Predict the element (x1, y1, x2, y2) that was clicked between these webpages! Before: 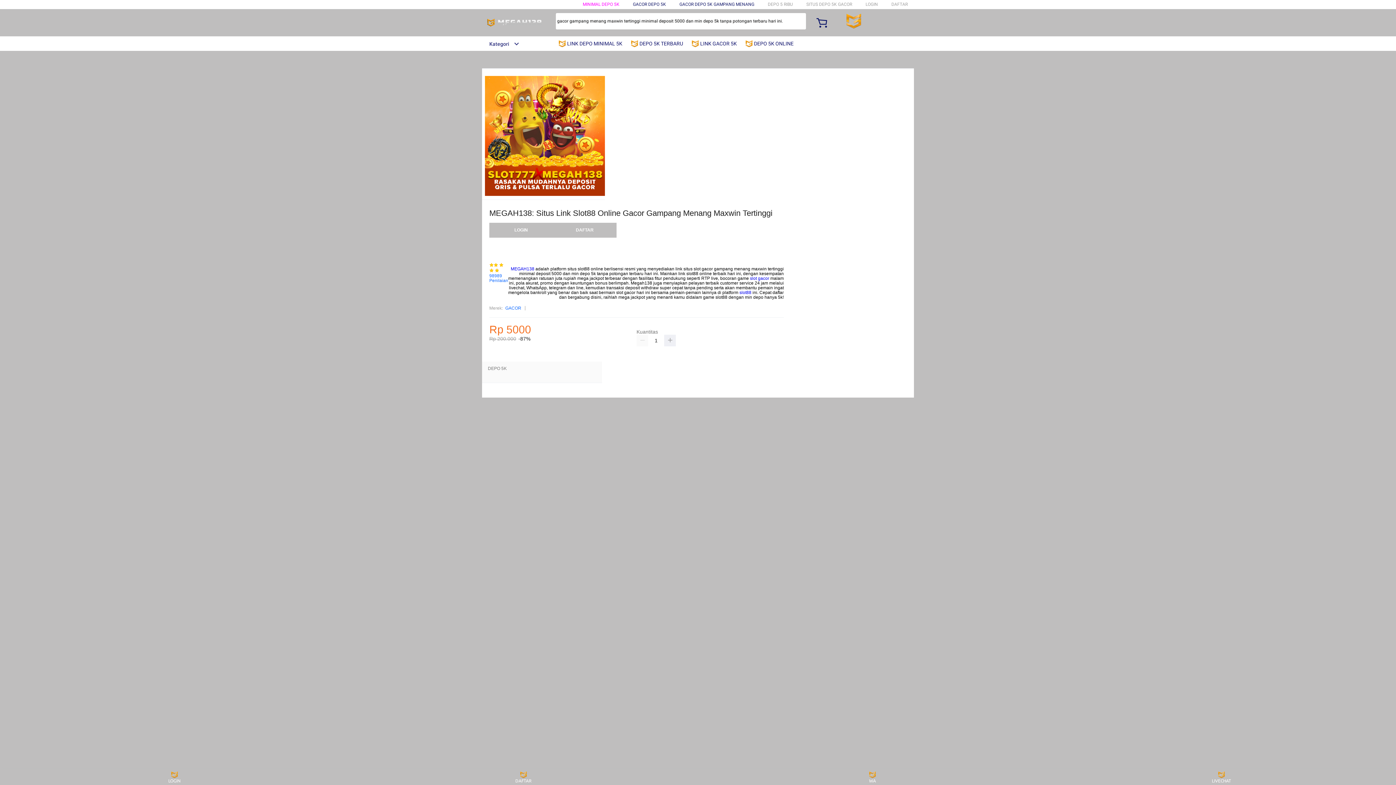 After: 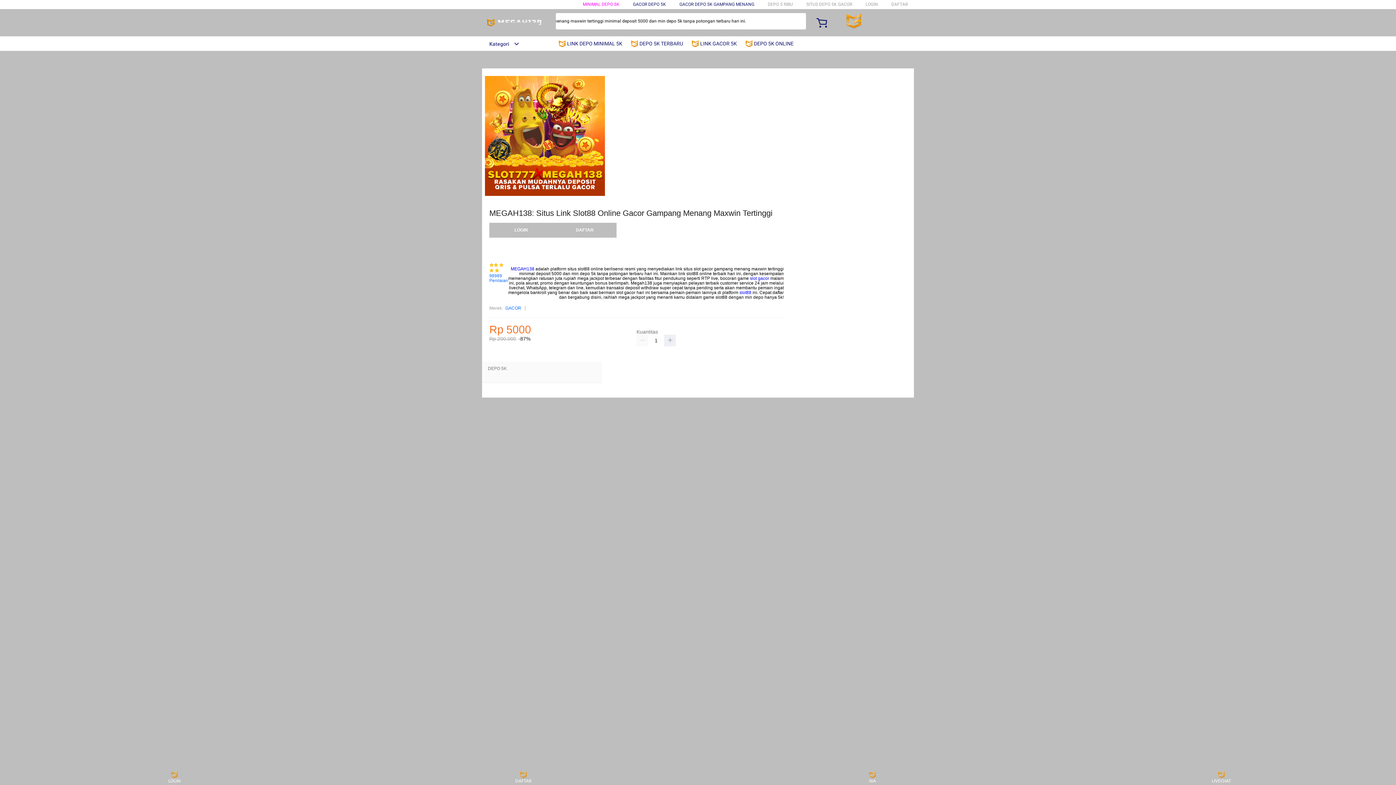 Action: label:  LINK DEPO MINIMAL 5K bbox: (558, 36, 626, 50)